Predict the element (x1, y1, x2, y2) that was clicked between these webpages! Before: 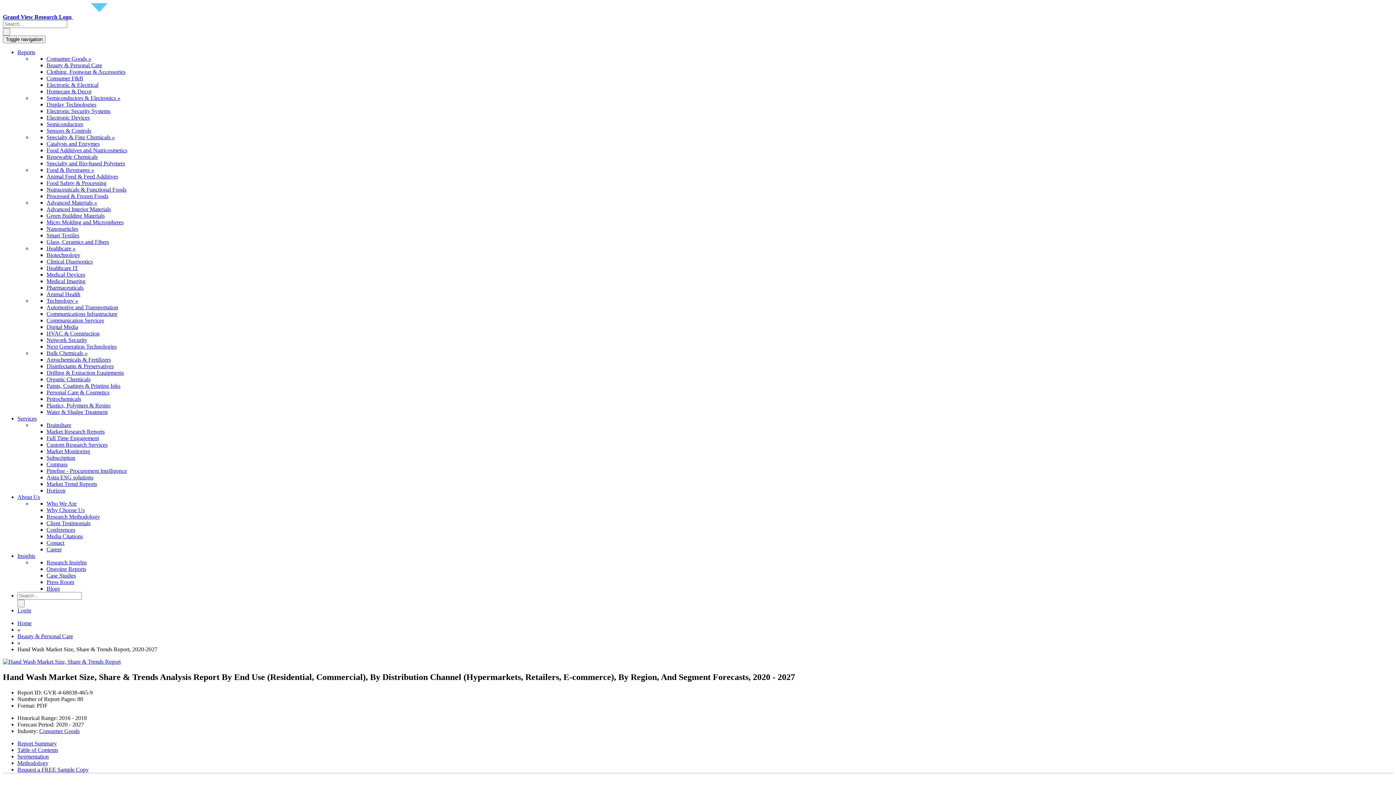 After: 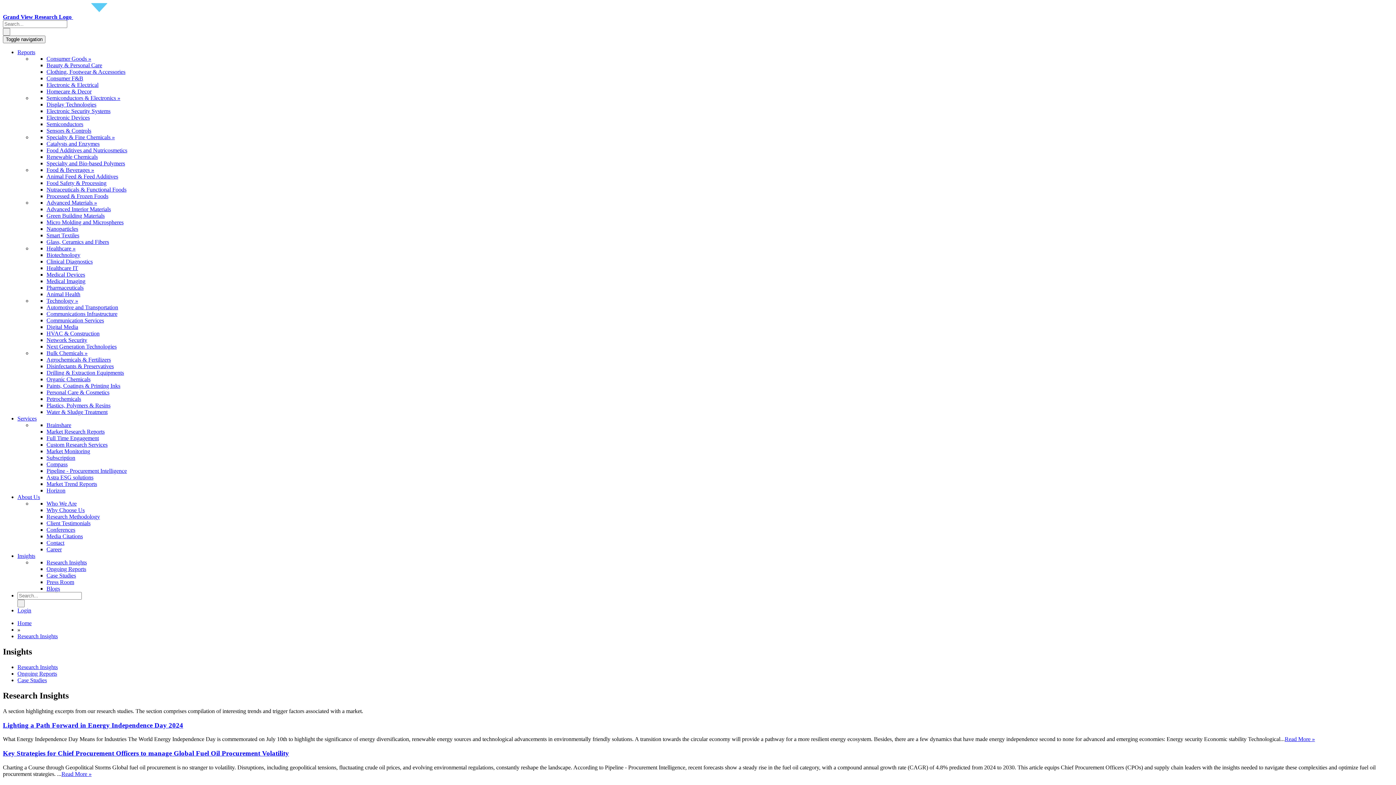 Action: label: Research Insights bbox: (46, 559, 86, 565)